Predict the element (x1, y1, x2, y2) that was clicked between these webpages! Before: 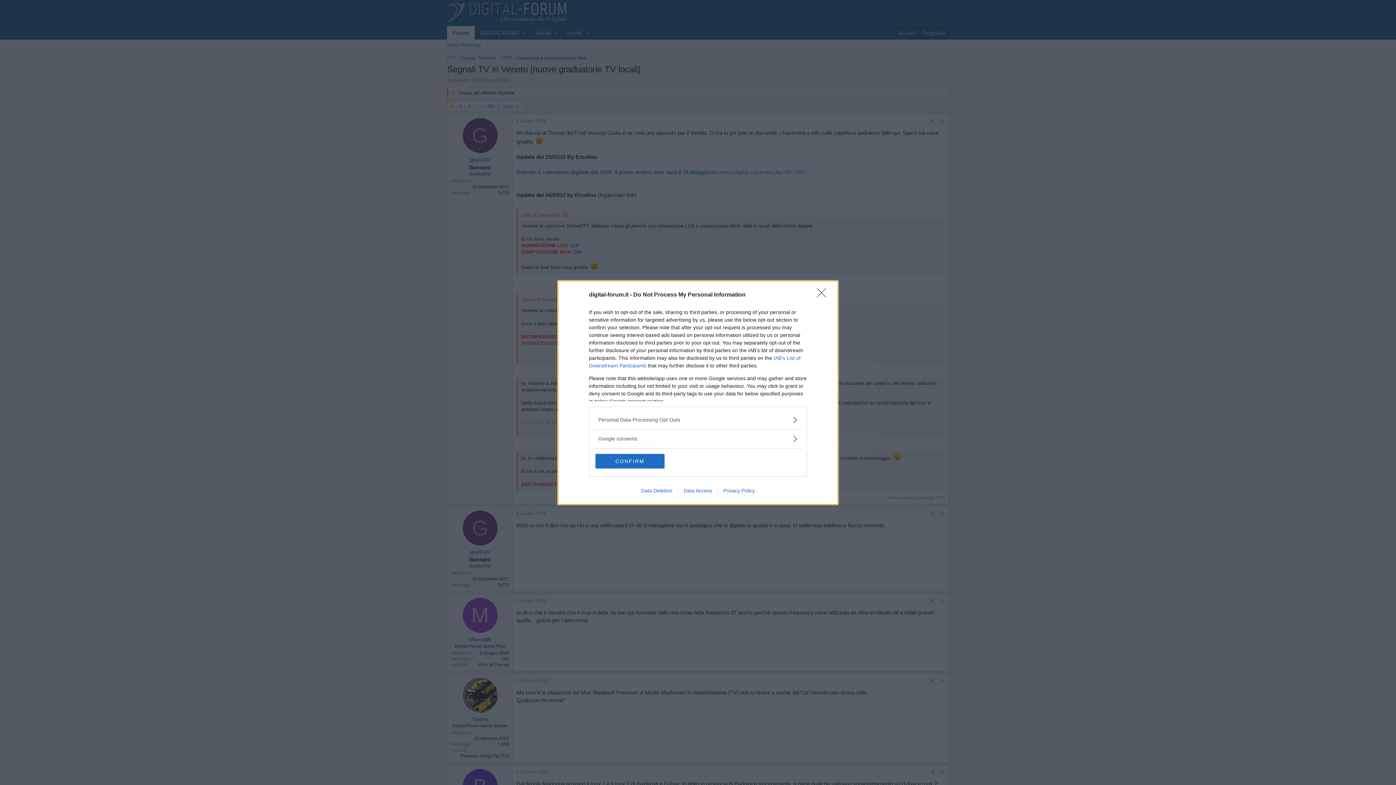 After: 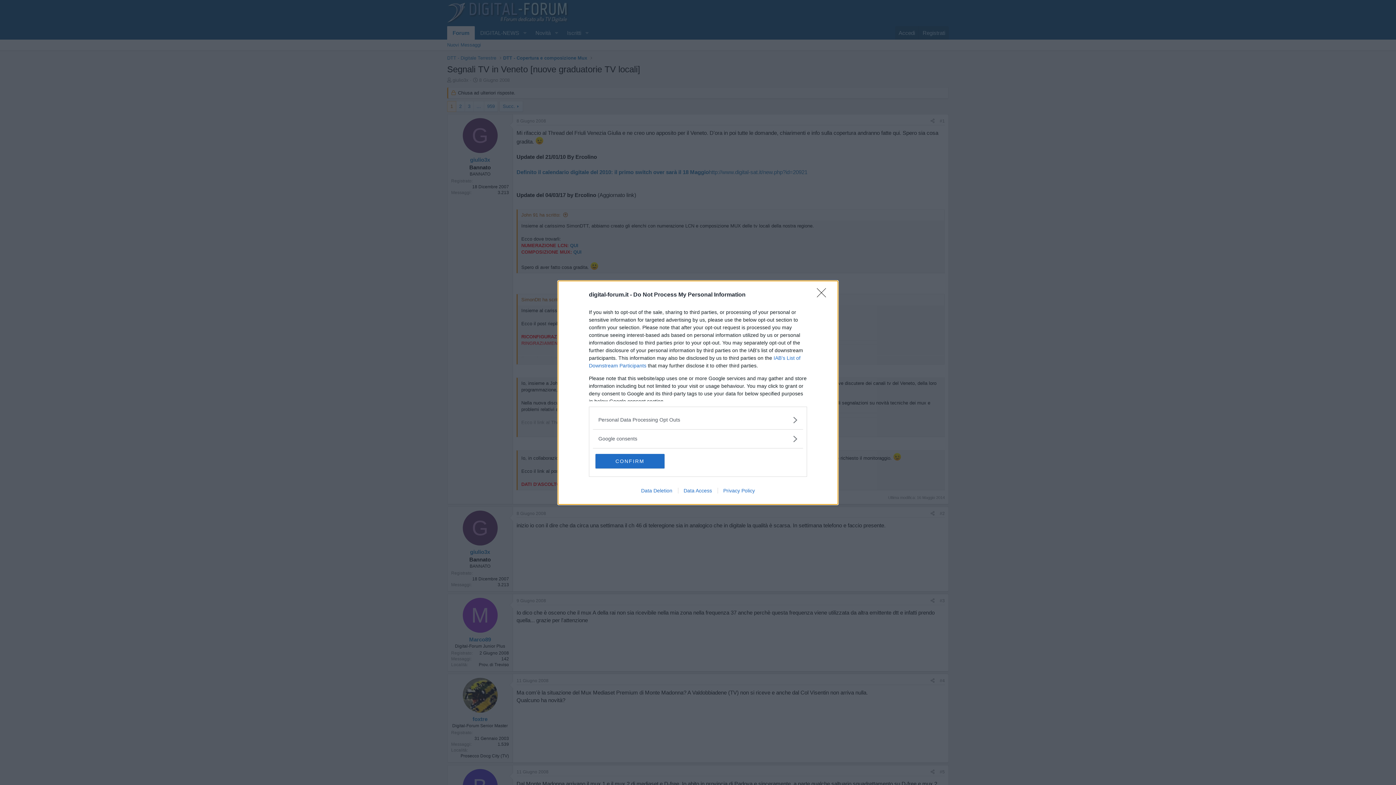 Action: label: Data Deletion bbox: (635, 487, 678, 493)